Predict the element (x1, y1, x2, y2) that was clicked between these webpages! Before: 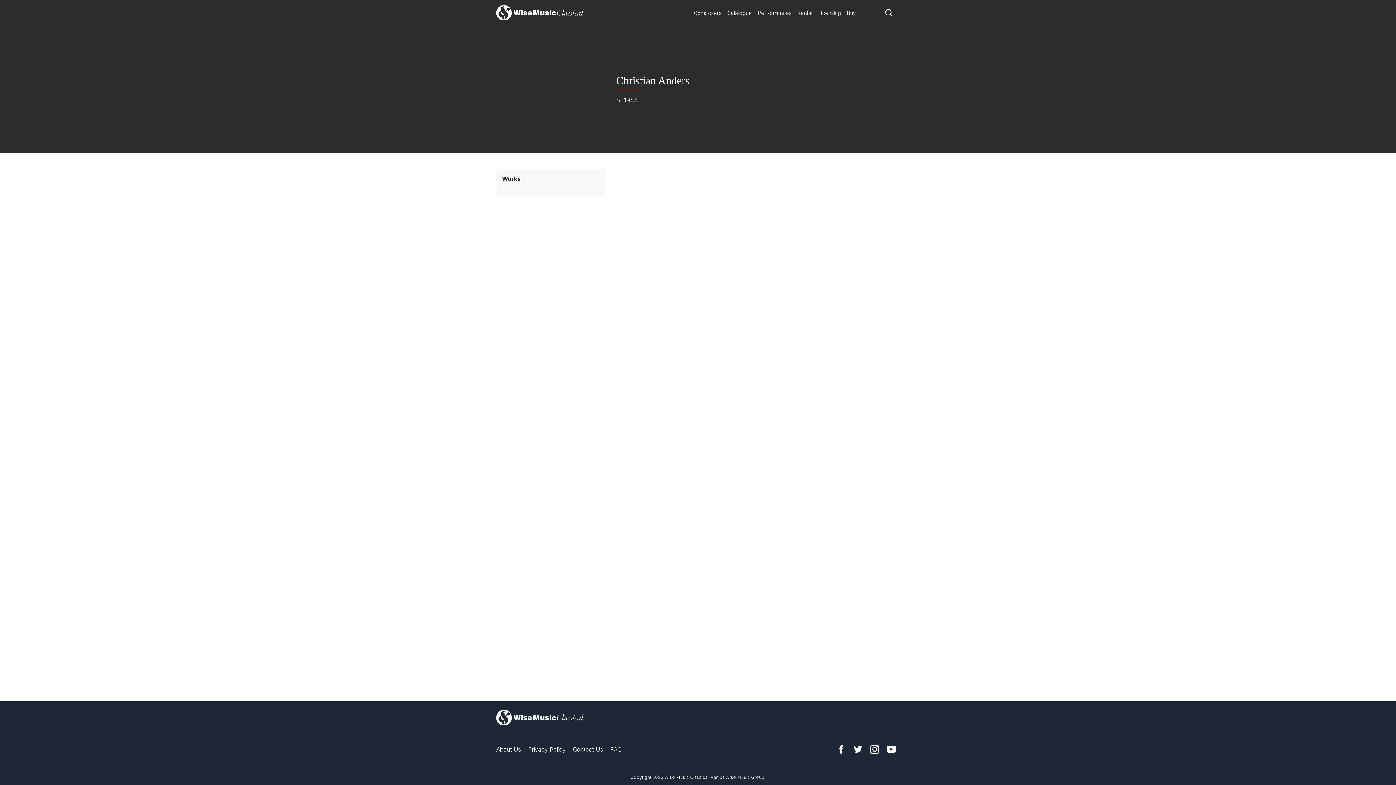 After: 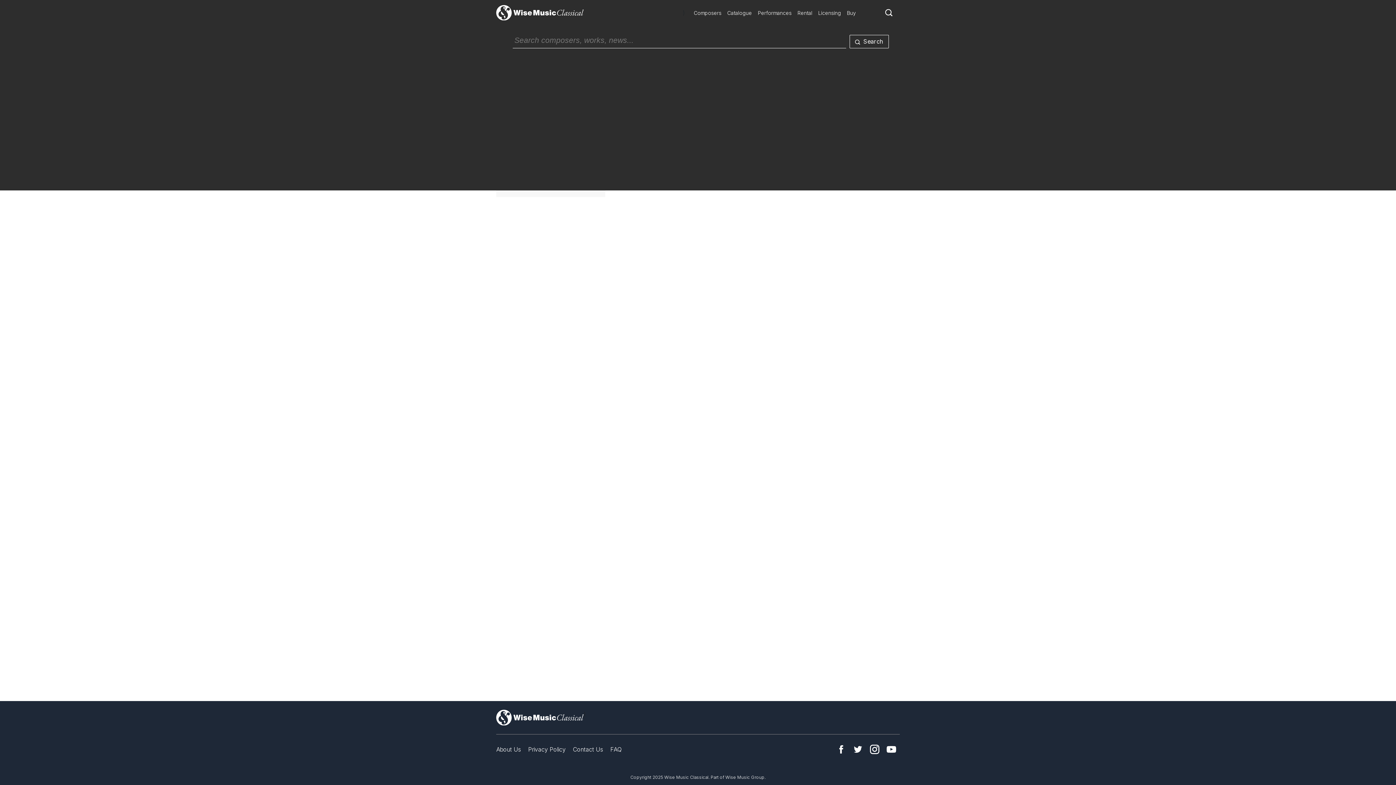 Action: bbox: (885, 8, 892, 15)